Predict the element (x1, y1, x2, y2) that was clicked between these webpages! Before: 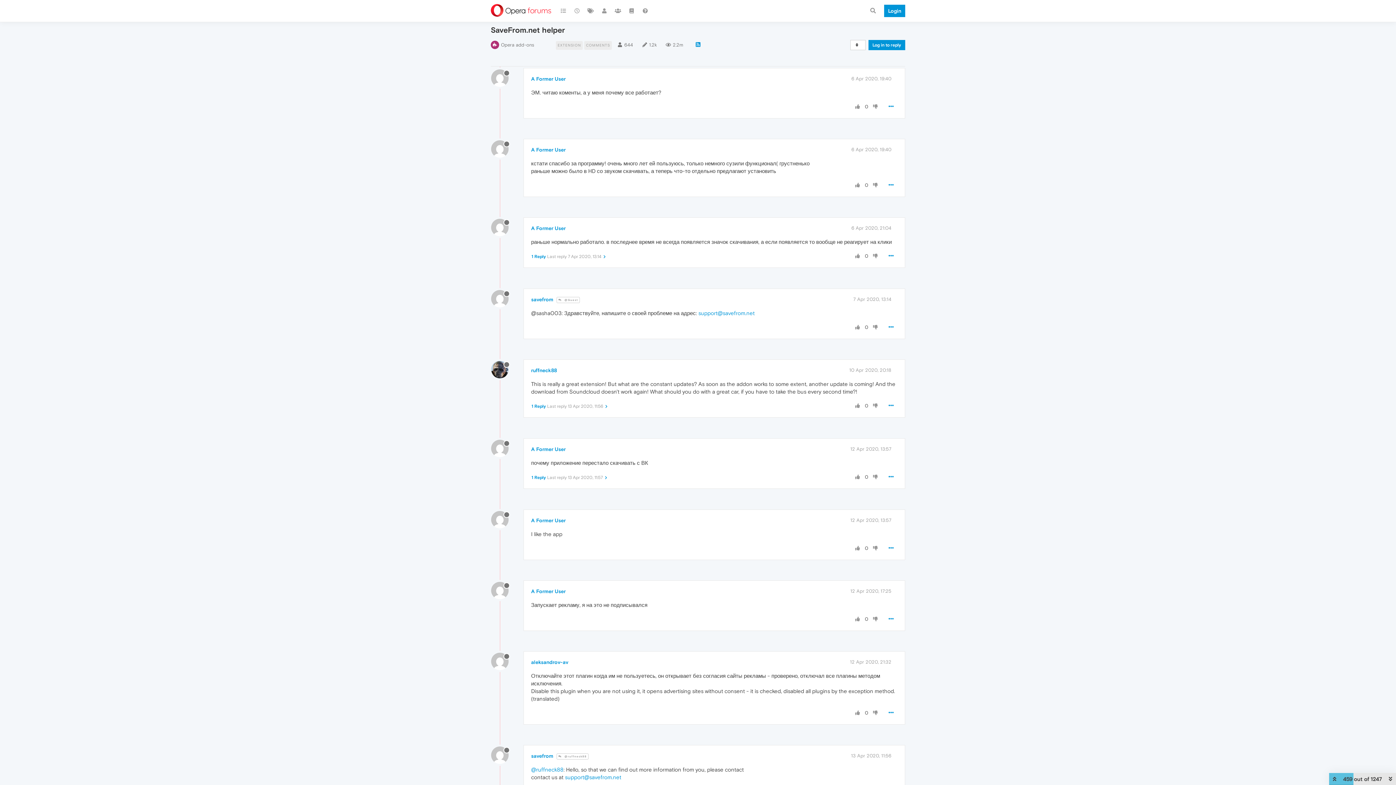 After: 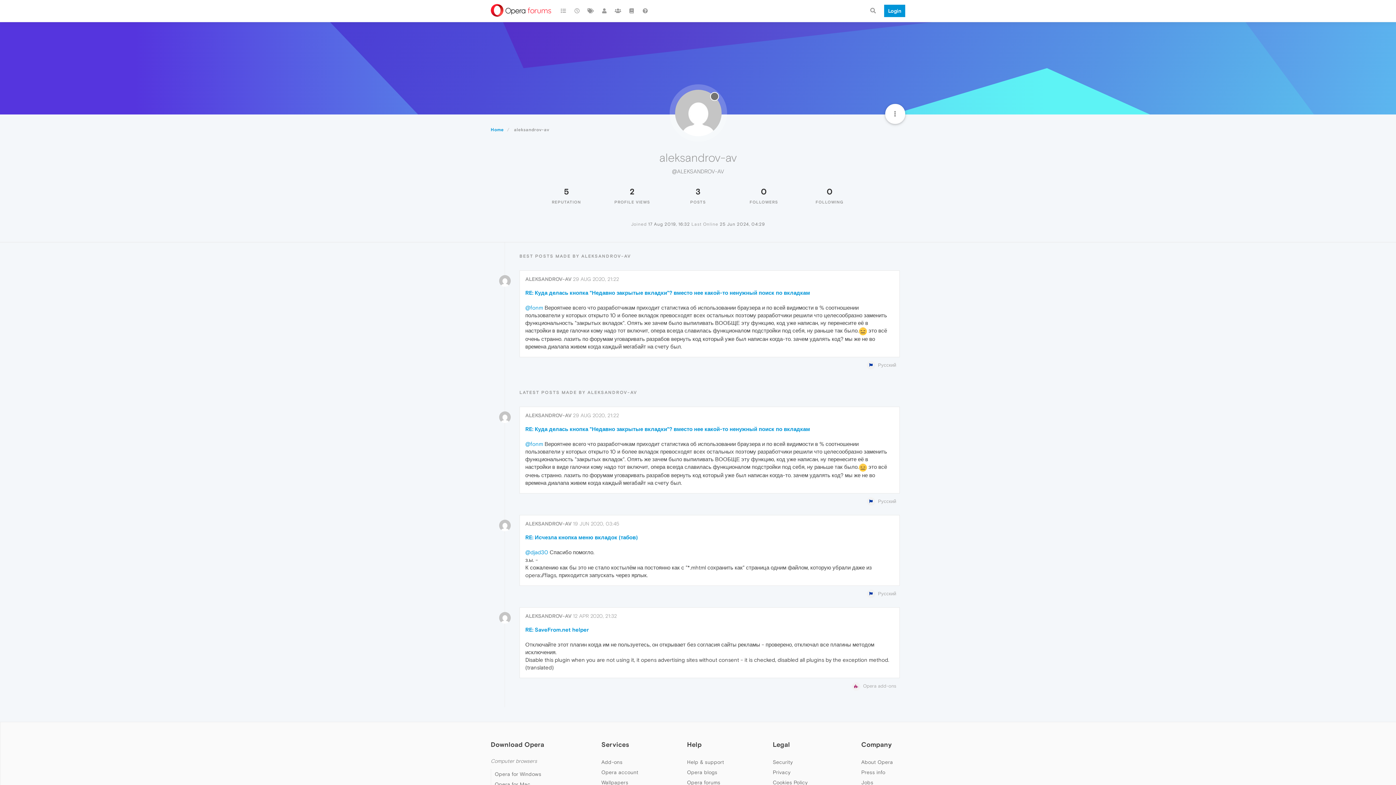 Action: label: aleksandrov-av bbox: (531, 659, 568, 665)